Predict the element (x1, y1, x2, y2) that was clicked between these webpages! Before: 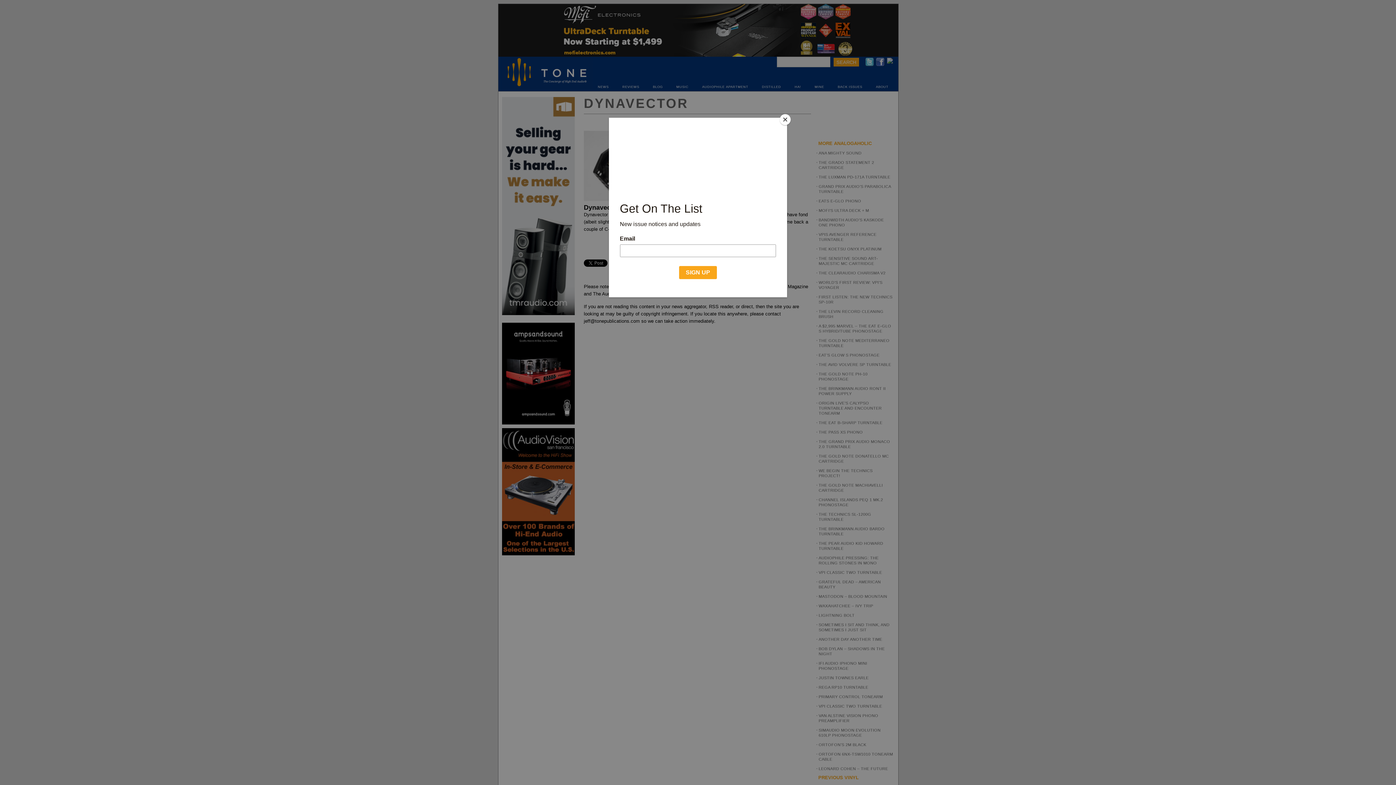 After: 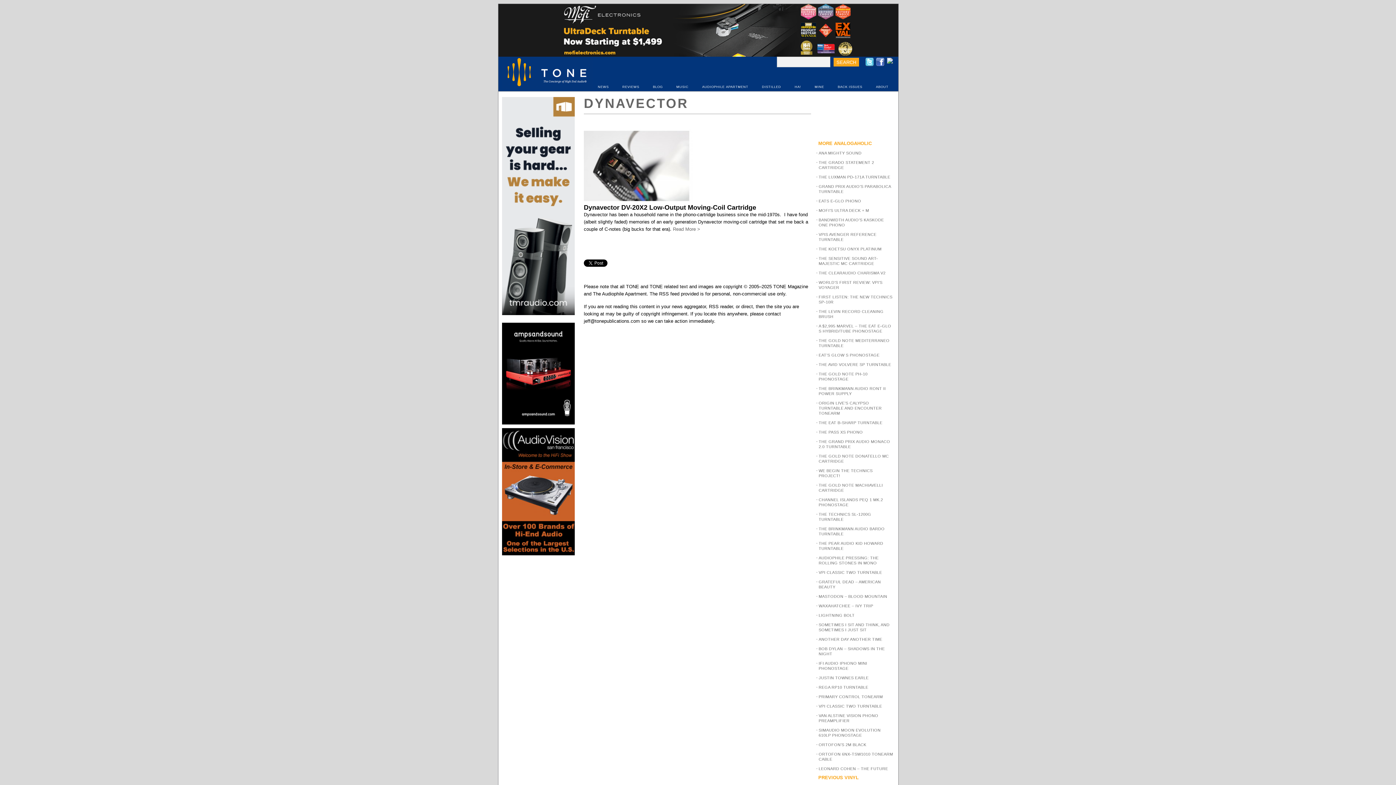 Action: label: Close bbox: (780, 114, 790, 125)